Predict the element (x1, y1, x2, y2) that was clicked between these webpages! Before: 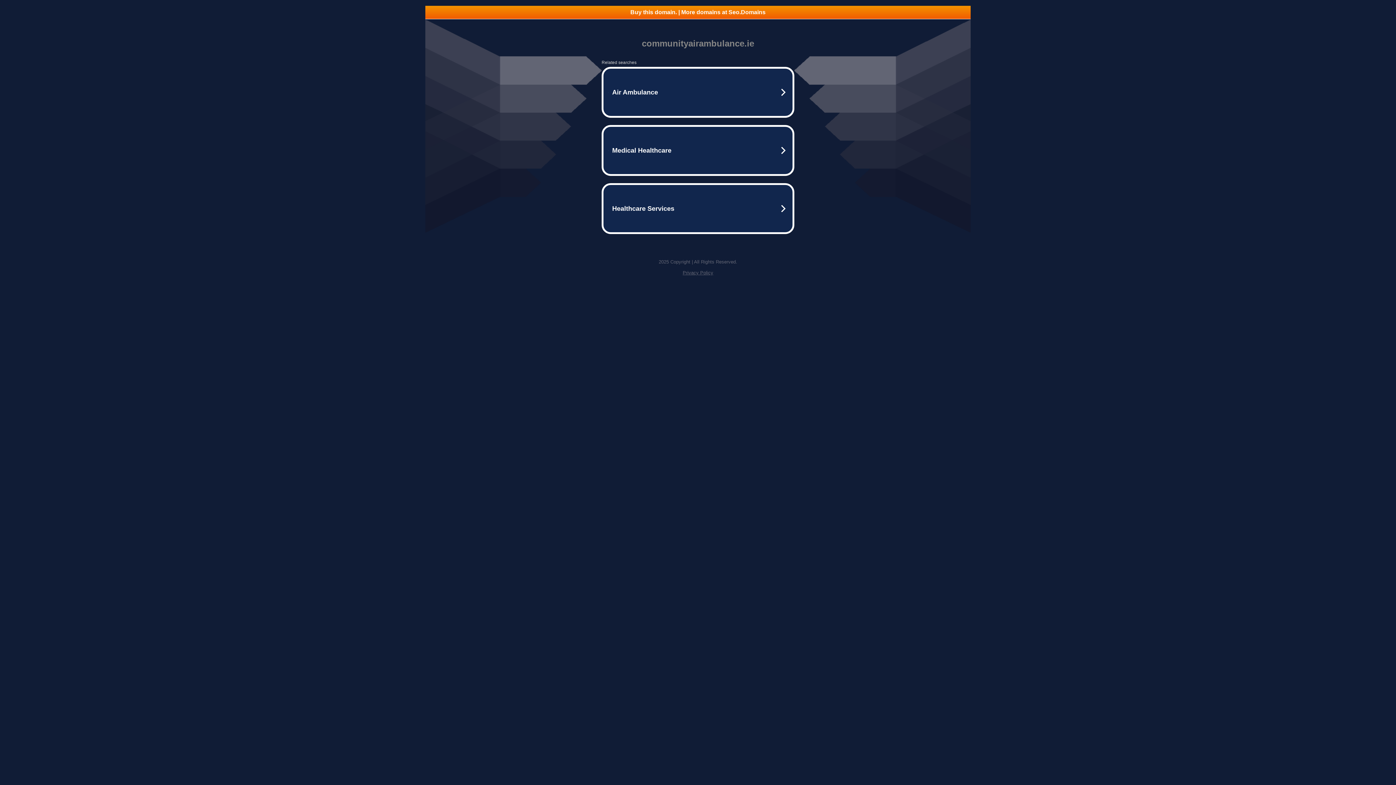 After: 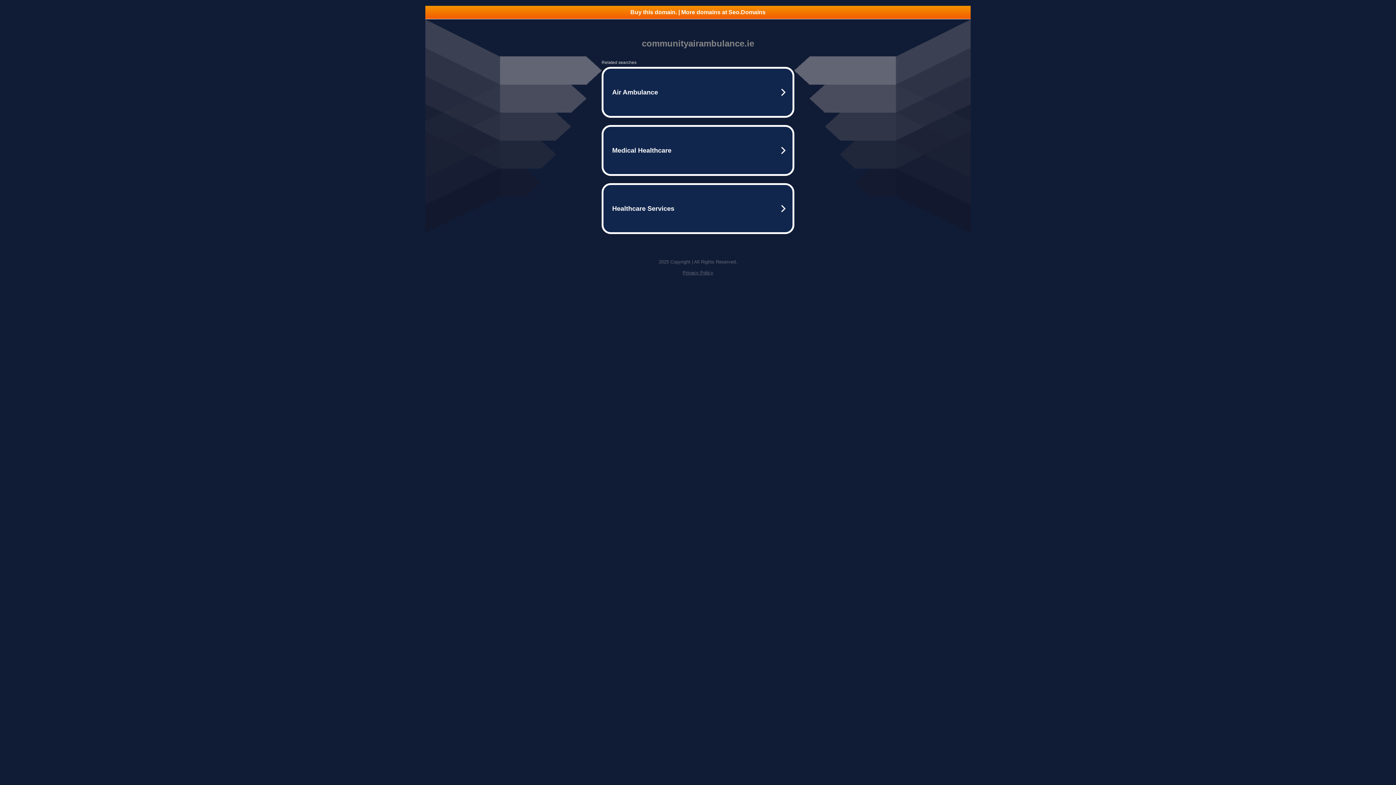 Action: label: Privacy Policy bbox: (682, 270, 713, 275)